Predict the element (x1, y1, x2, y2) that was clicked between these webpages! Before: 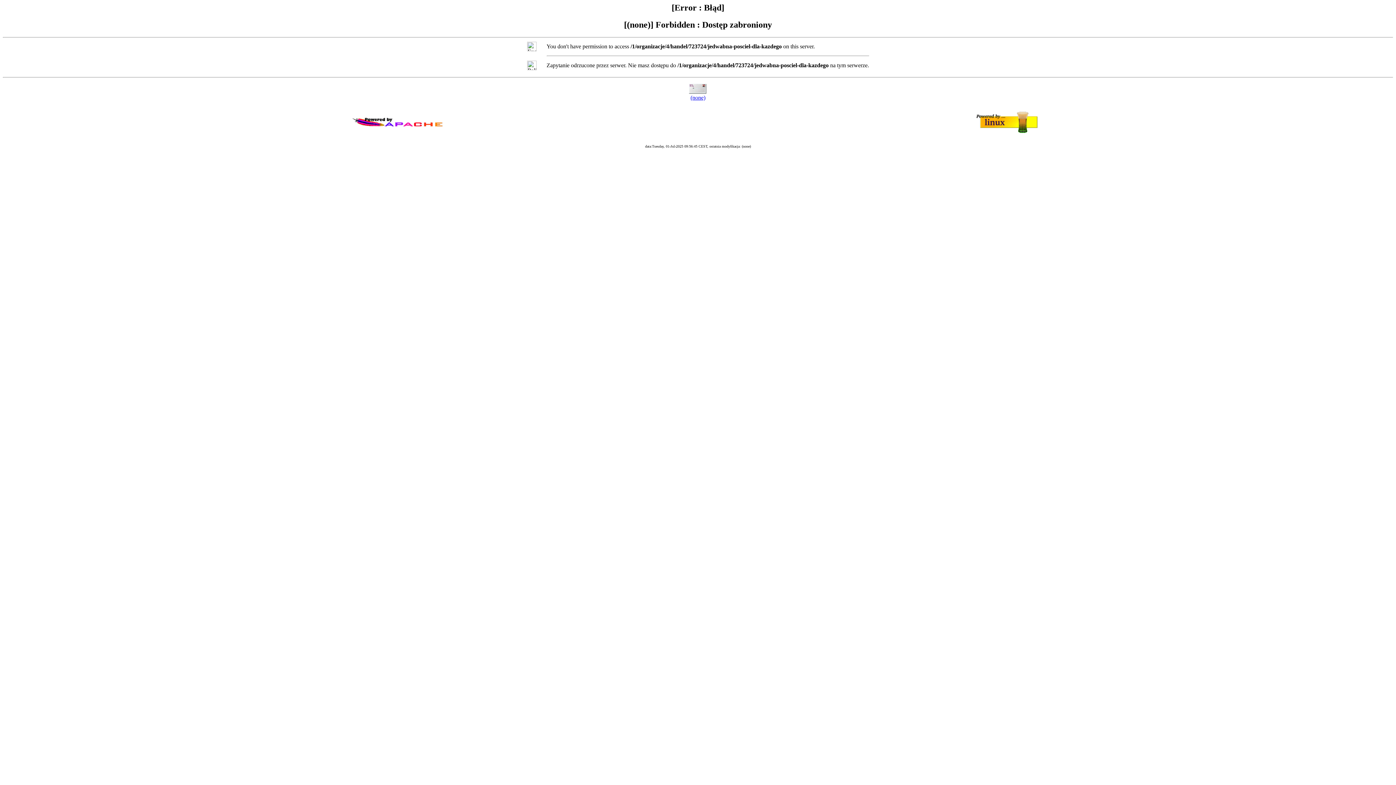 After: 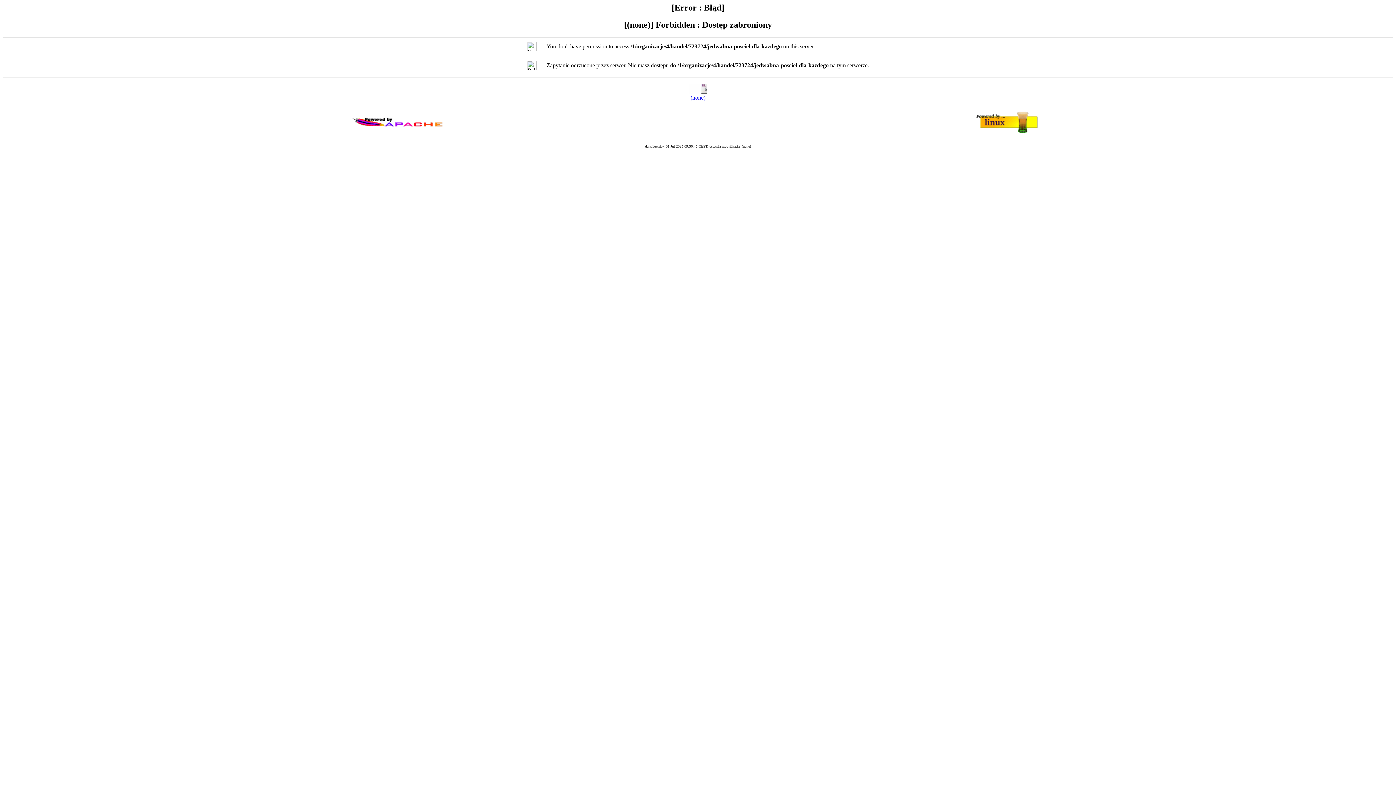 Action: bbox: (690, 94, 705, 100) label: (none)